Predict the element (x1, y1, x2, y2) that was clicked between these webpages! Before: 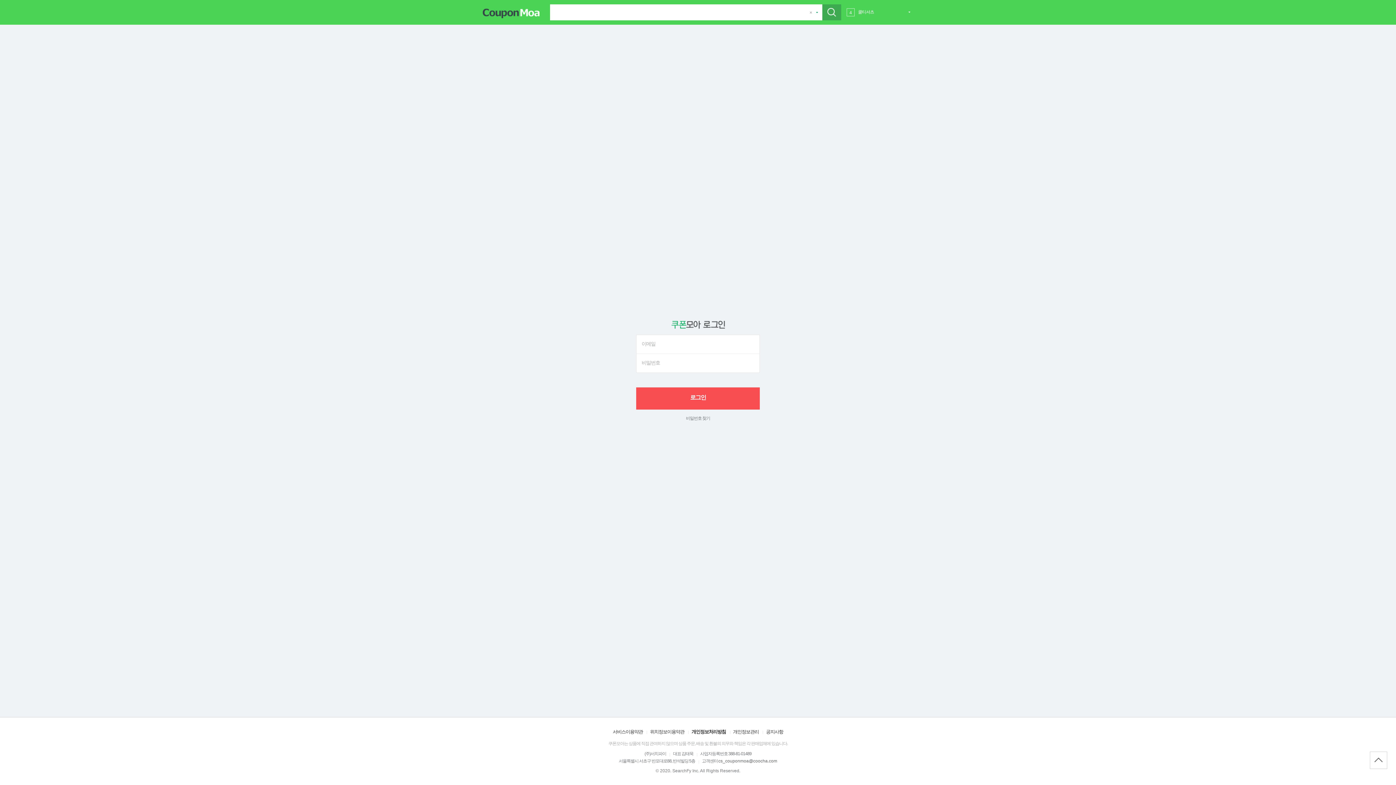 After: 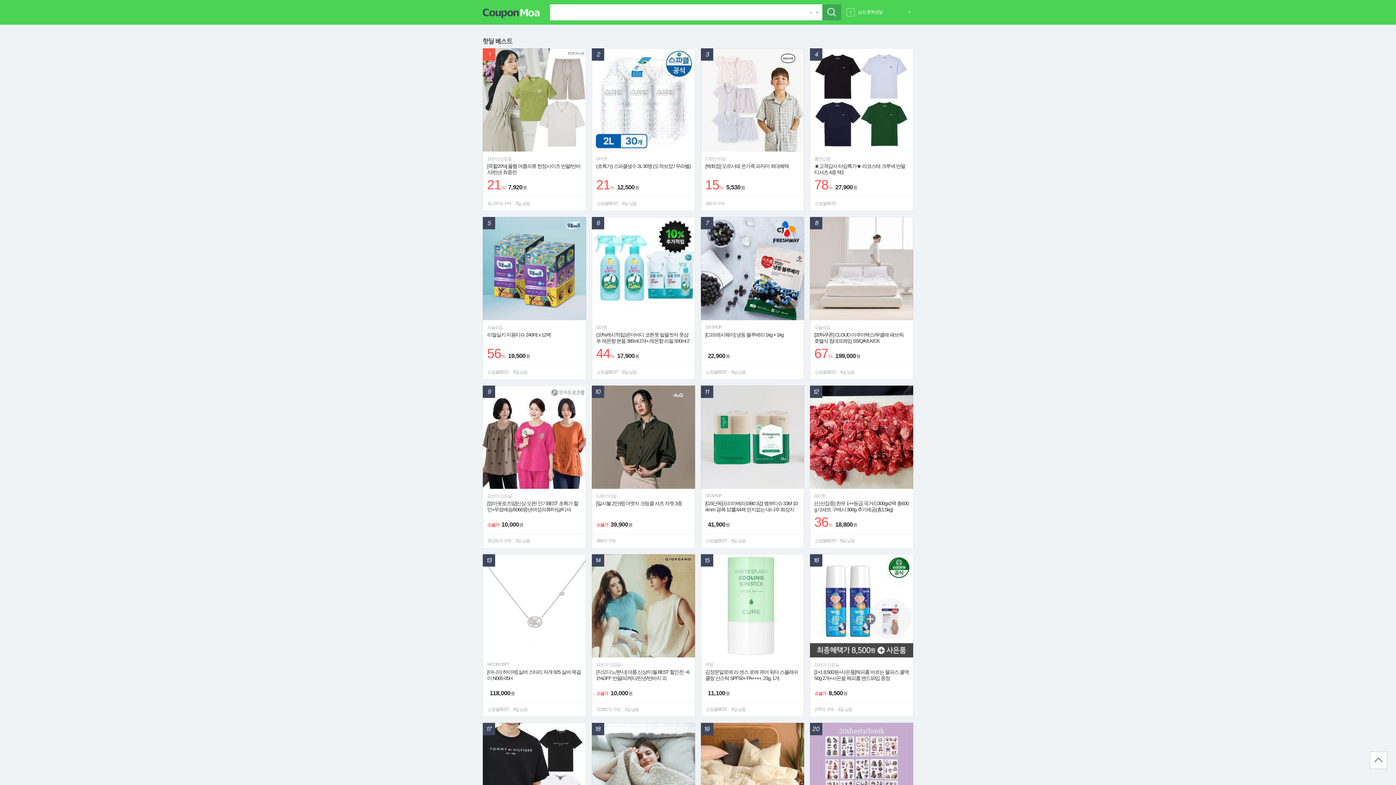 Action: label: 쿠폰모아 bbox: (482, 8, 548, 18)